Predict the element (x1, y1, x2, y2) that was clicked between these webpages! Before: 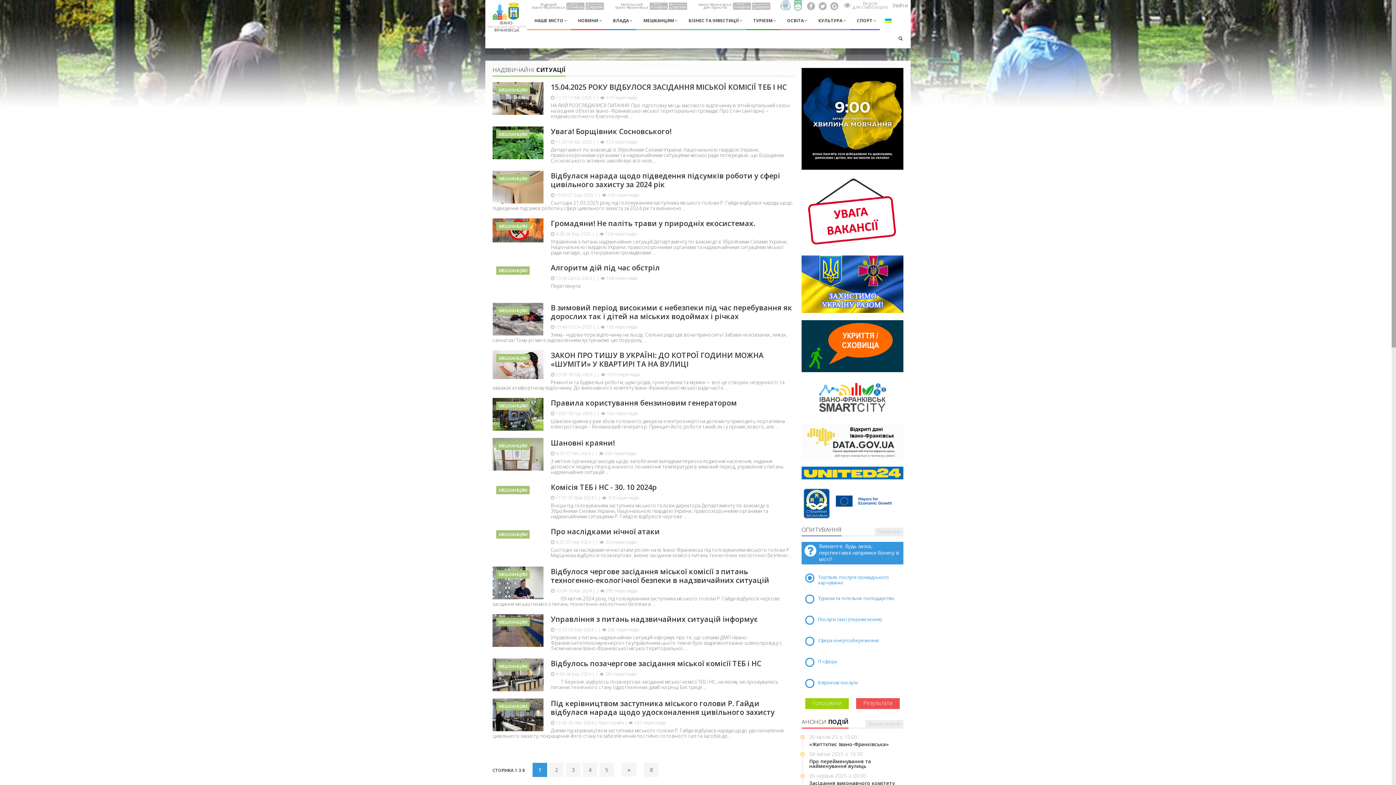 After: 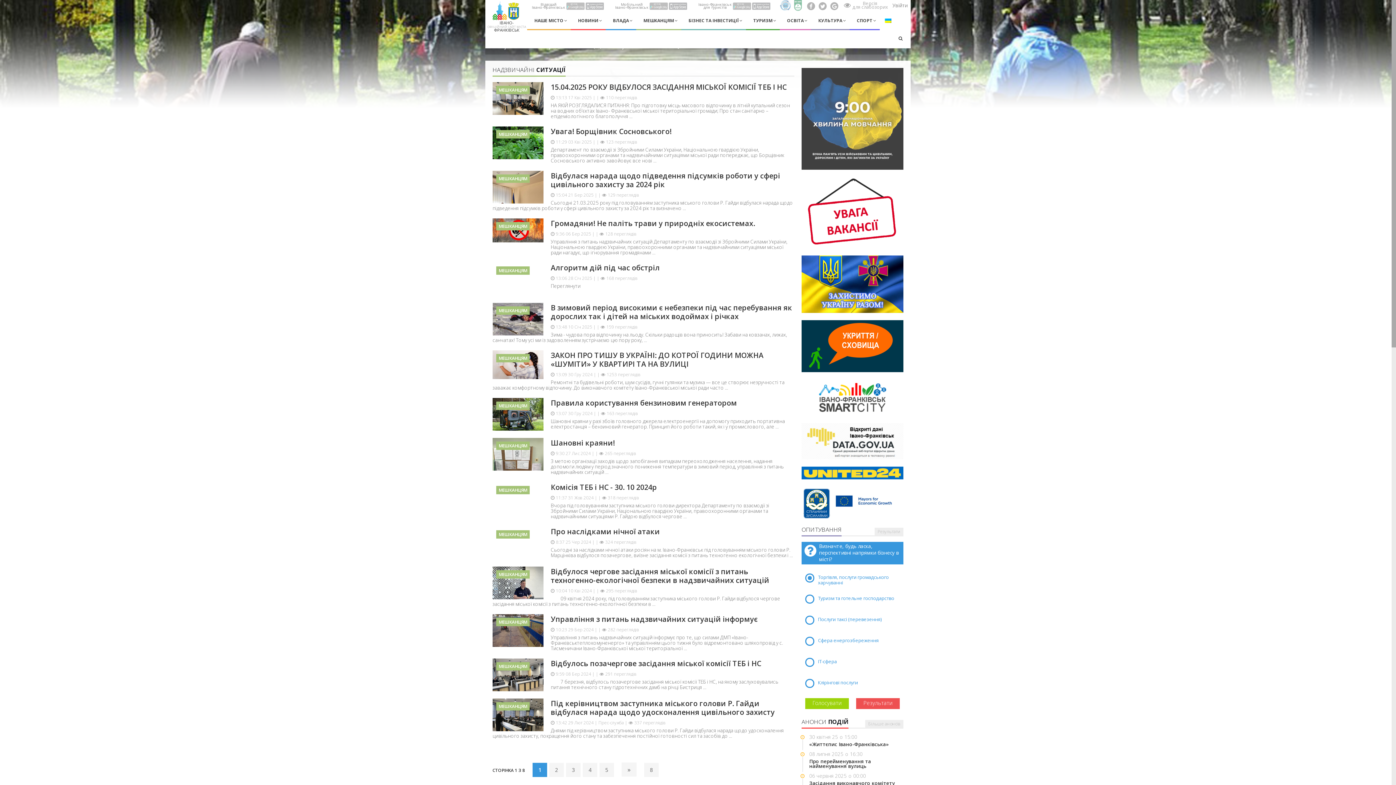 Action: bbox: (801, 117, 903, 126)